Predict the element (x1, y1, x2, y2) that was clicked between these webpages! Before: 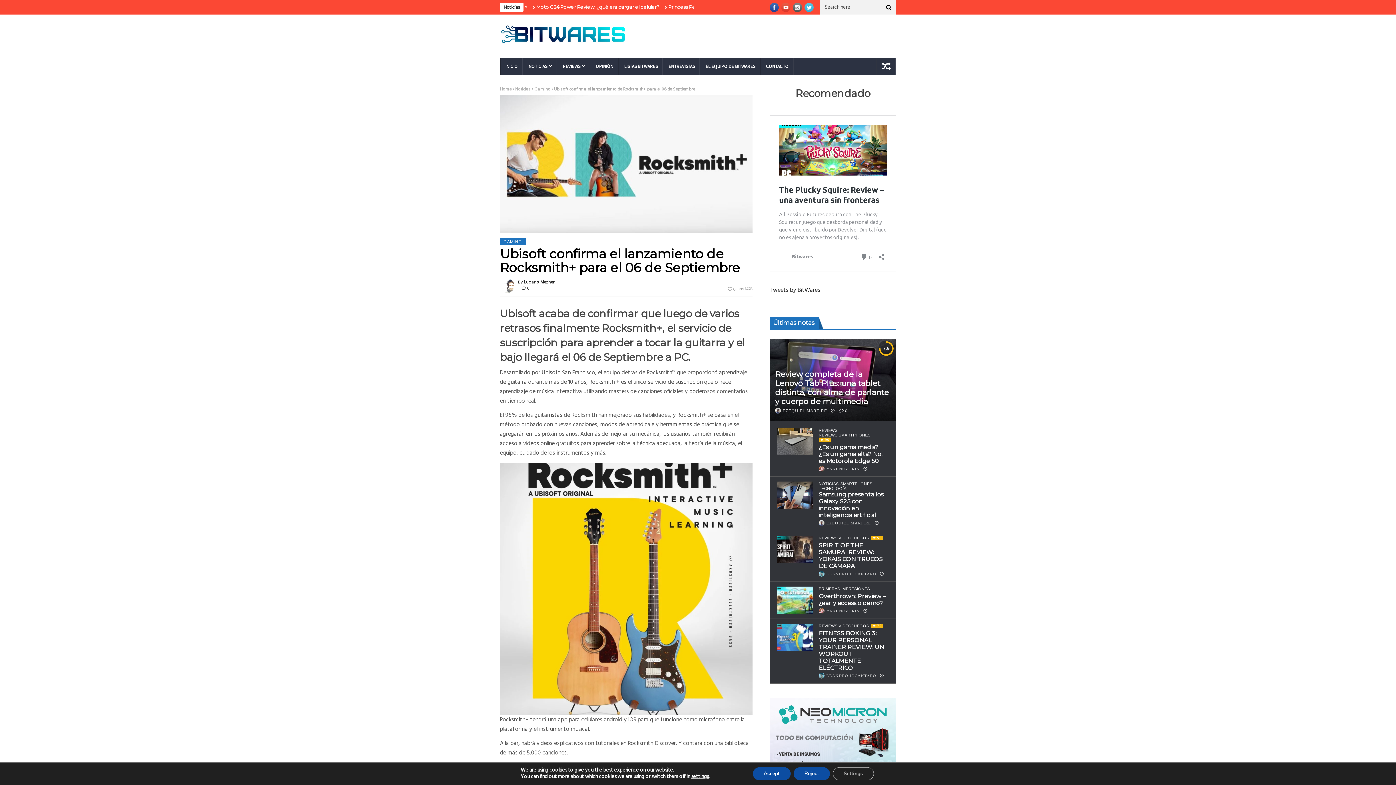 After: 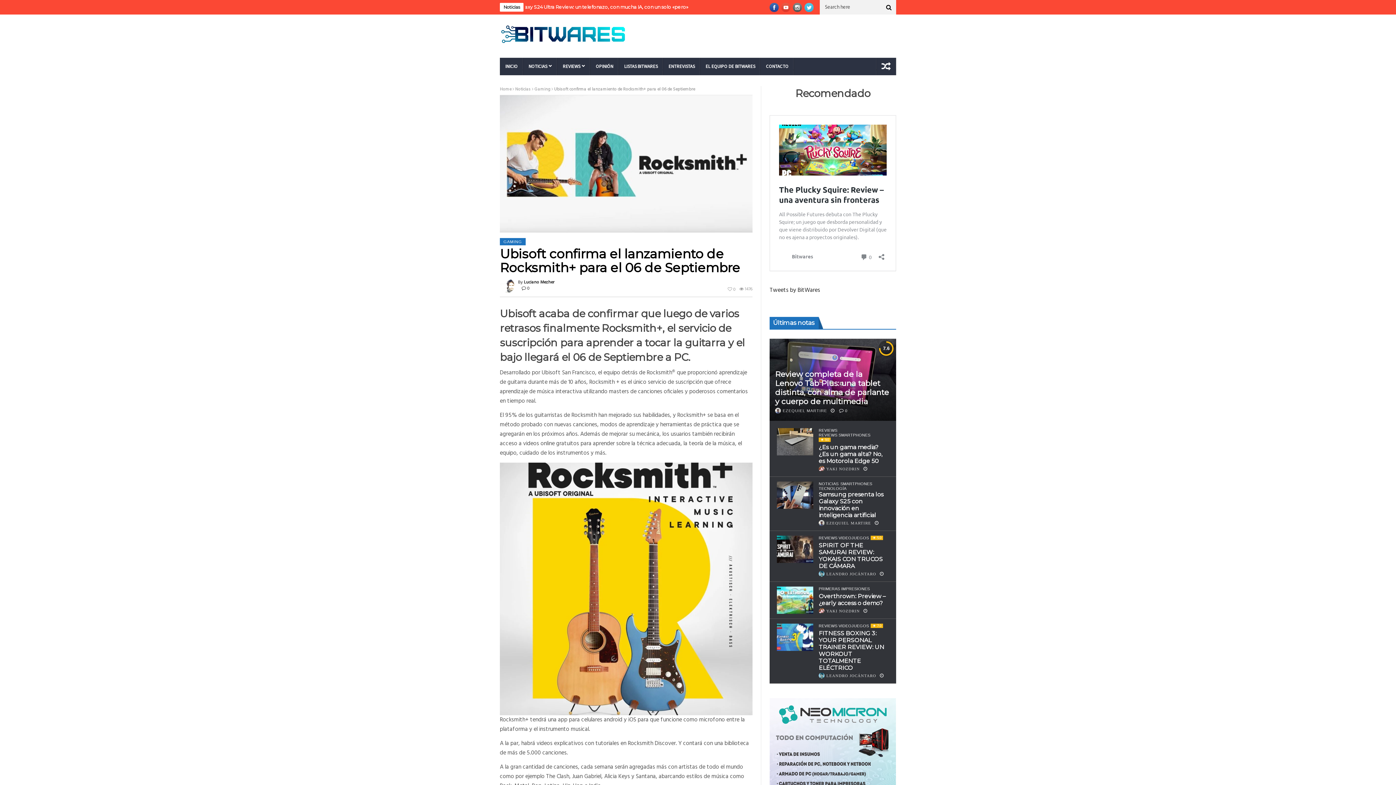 Action: bbox: (752, 767, 790, 780) label: Accept